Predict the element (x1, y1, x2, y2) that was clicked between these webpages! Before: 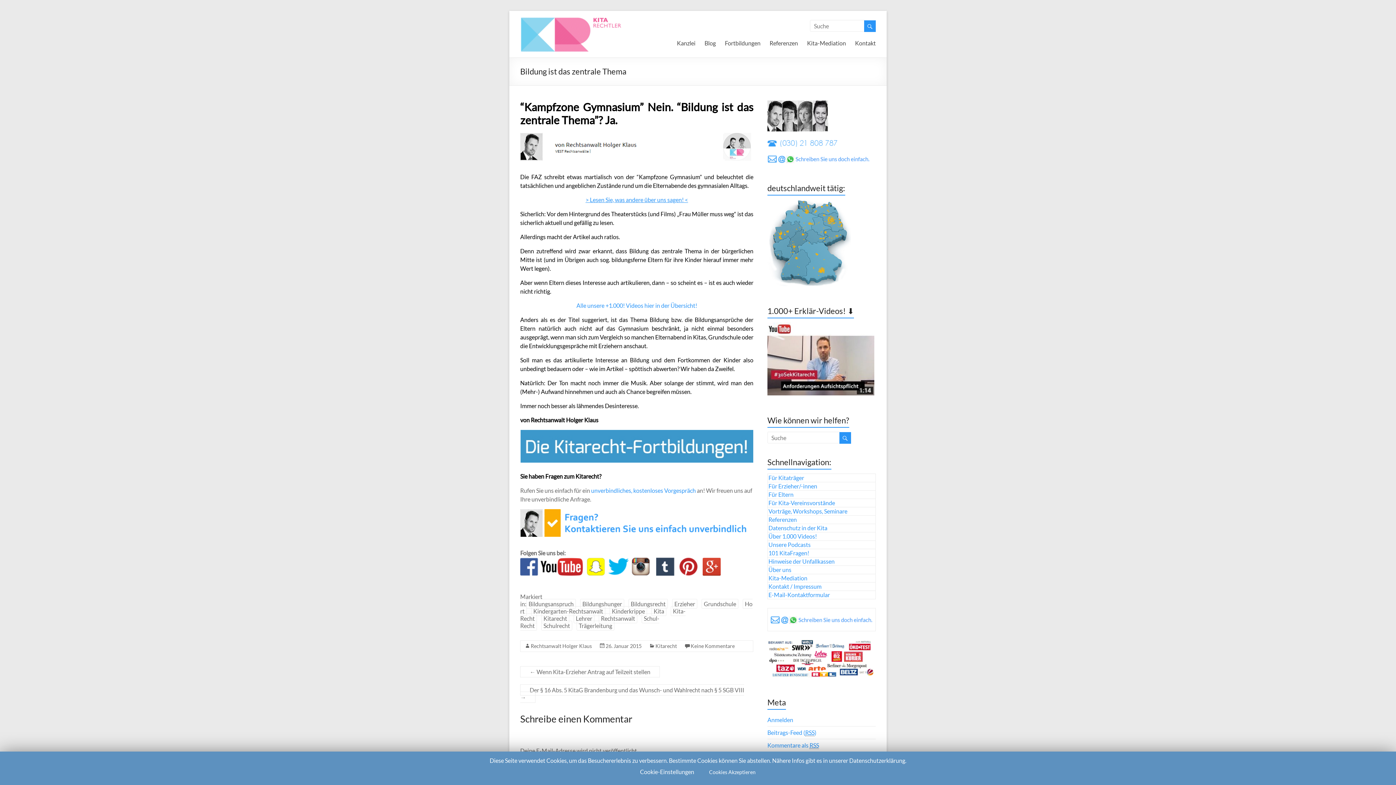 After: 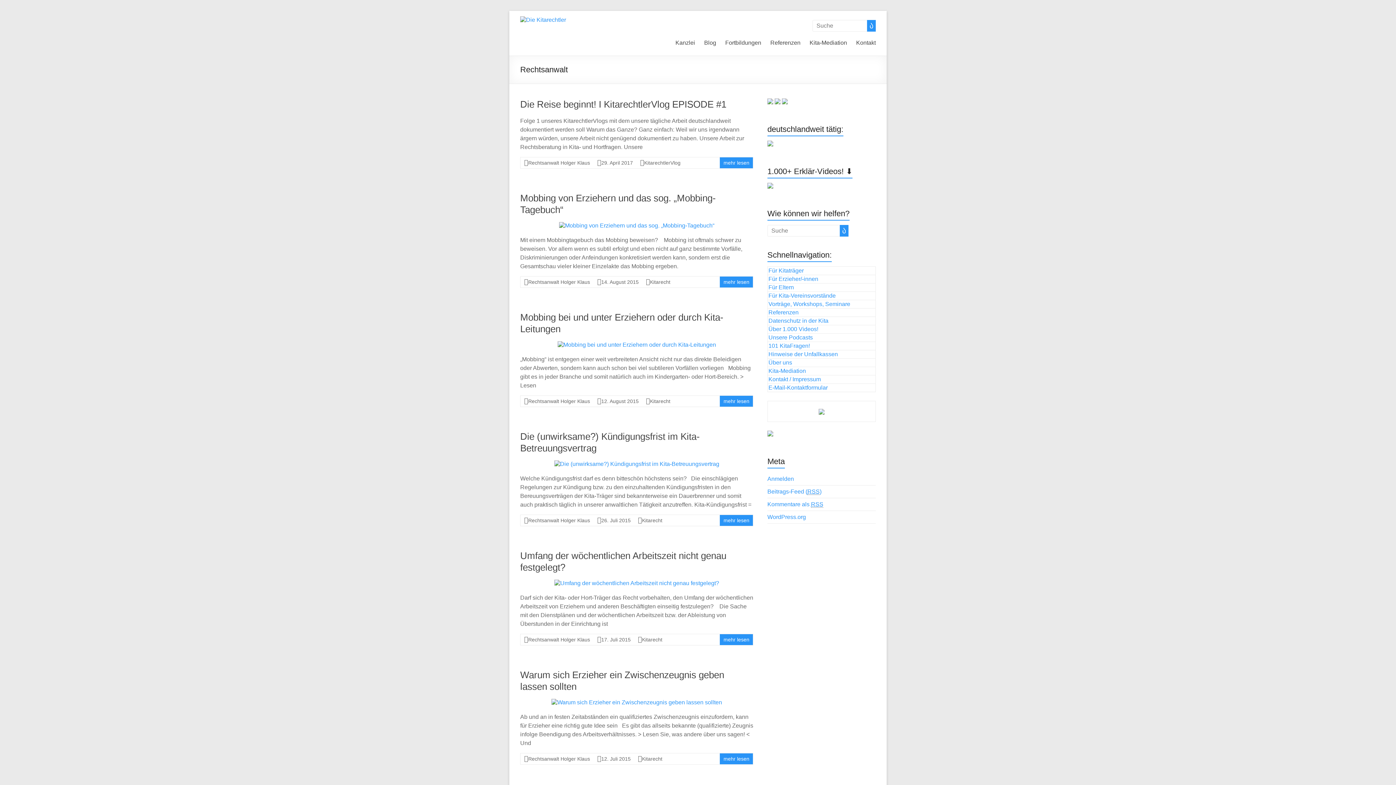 Action: label: Rechtsanwalt bbox: (598, 613, 637, 623)